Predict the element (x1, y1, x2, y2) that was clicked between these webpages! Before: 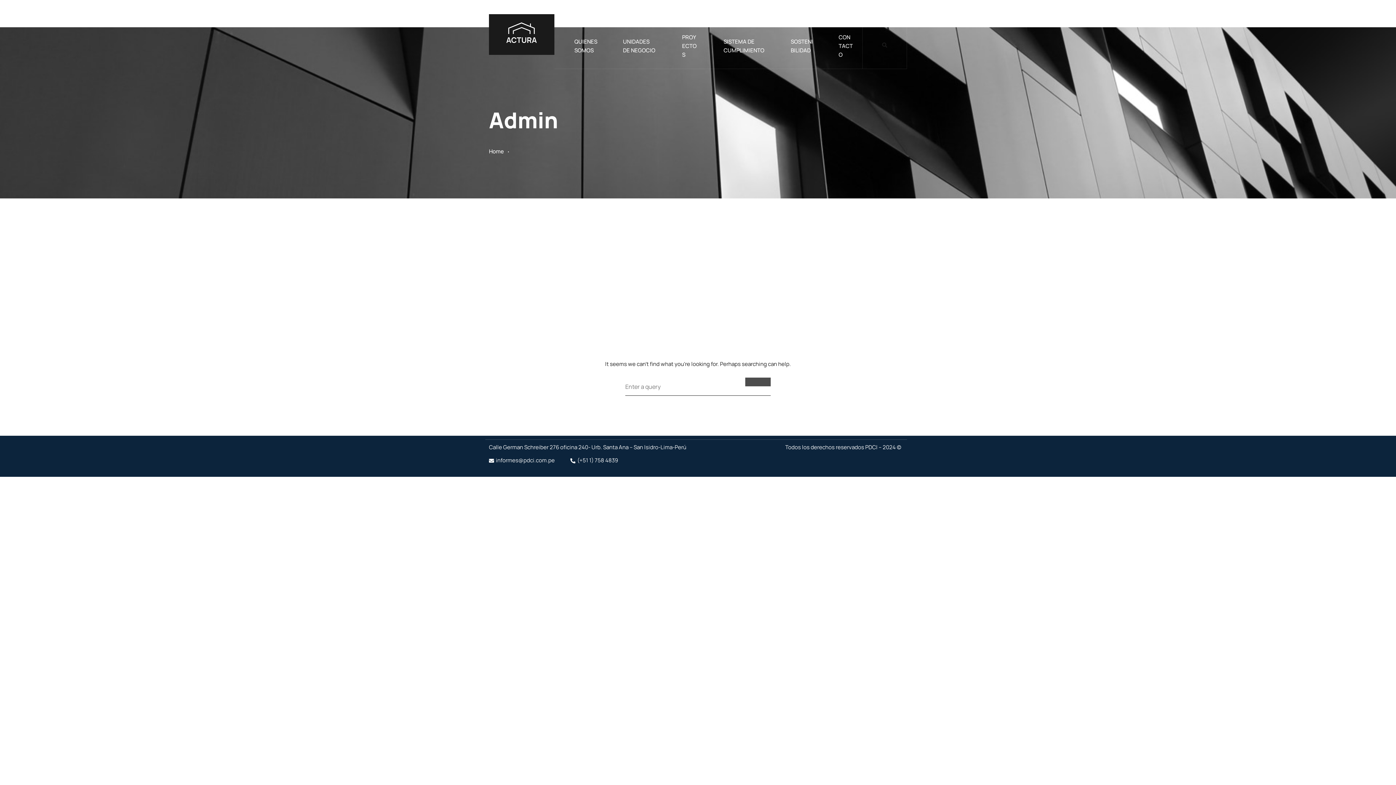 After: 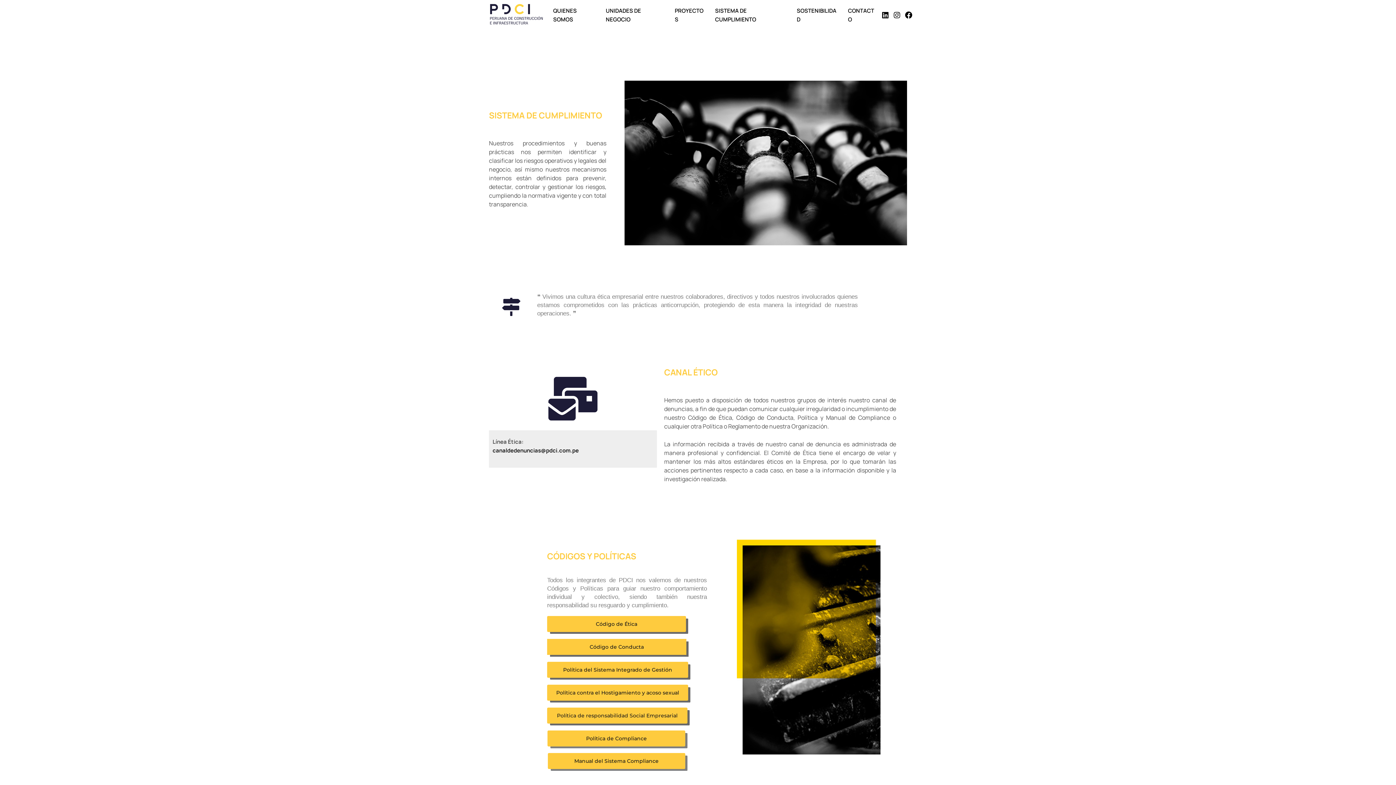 Action: label: SISTEMA DE CUMPLIMIENTO bbox: (718, 31, 770, 60)